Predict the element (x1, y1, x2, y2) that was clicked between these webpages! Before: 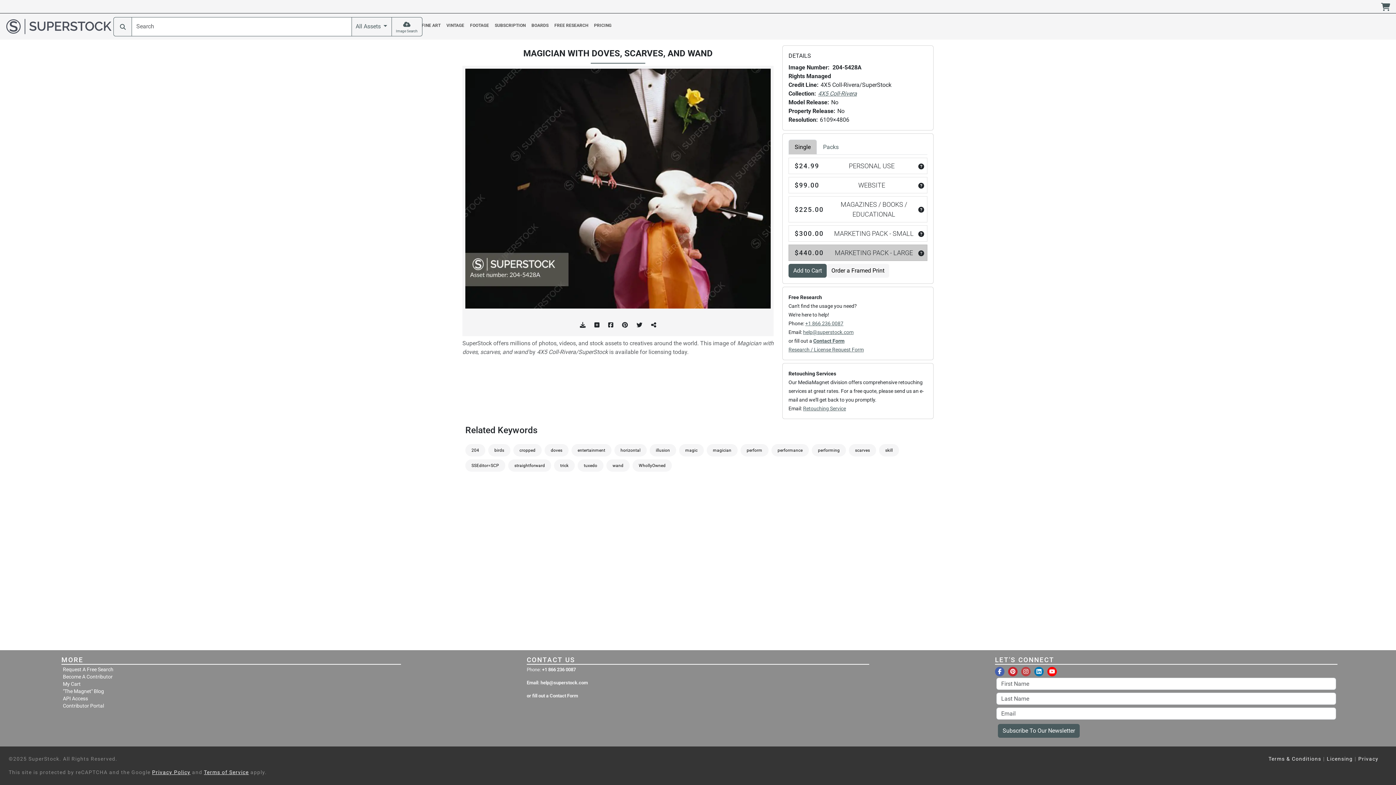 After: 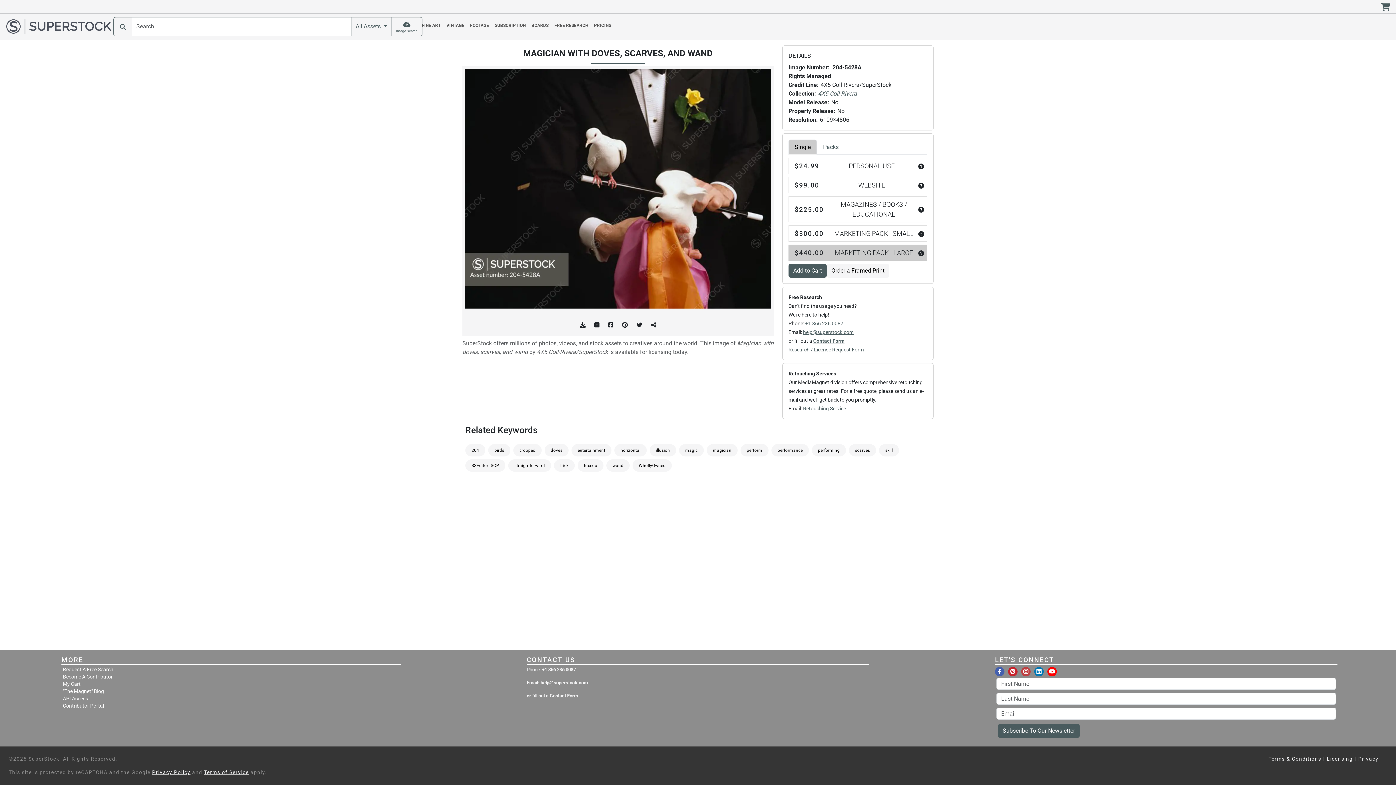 Action: label: Our LinkedIn bbox: (1034, 667, 1047, 674)